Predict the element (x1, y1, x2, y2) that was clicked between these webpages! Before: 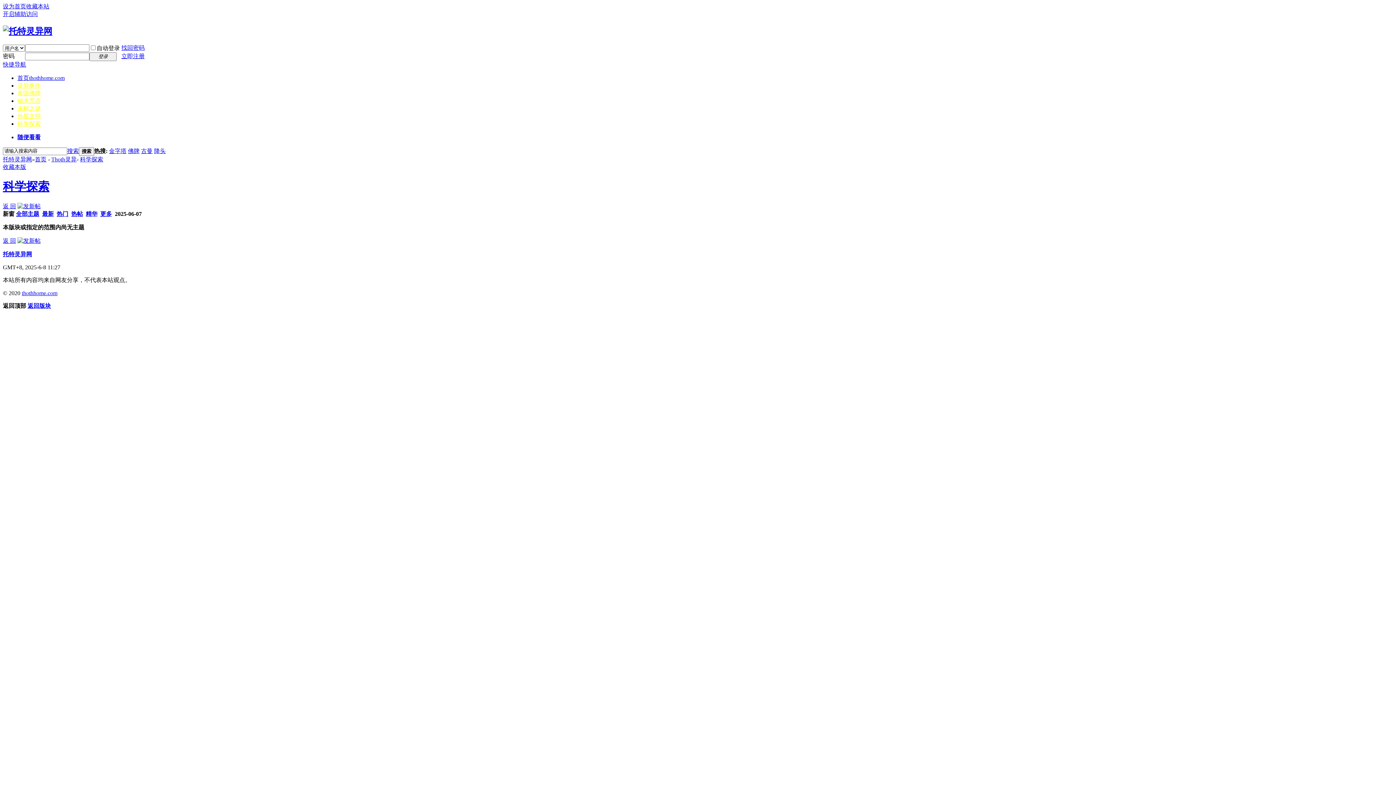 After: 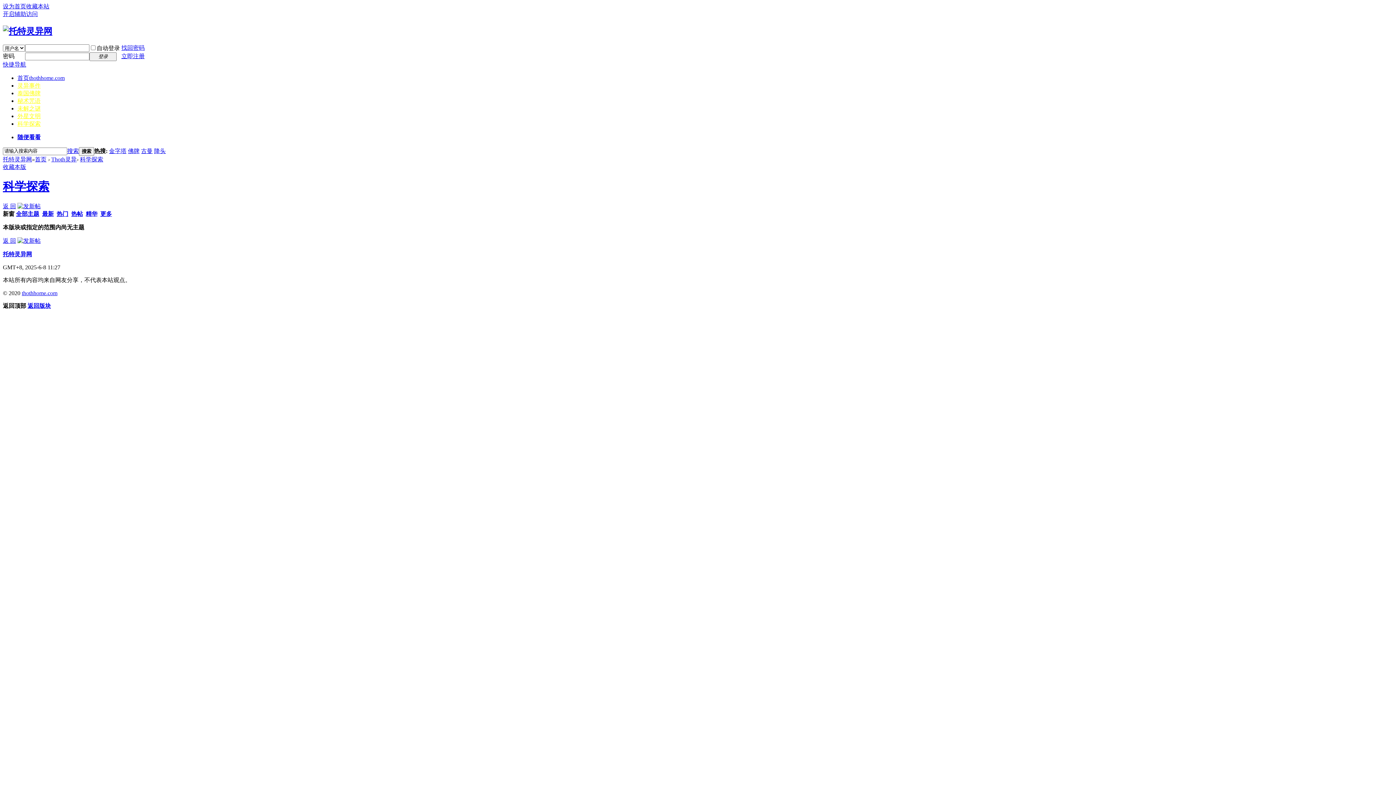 Action: label: 精华 bbox: (85, 210, 97, 216)